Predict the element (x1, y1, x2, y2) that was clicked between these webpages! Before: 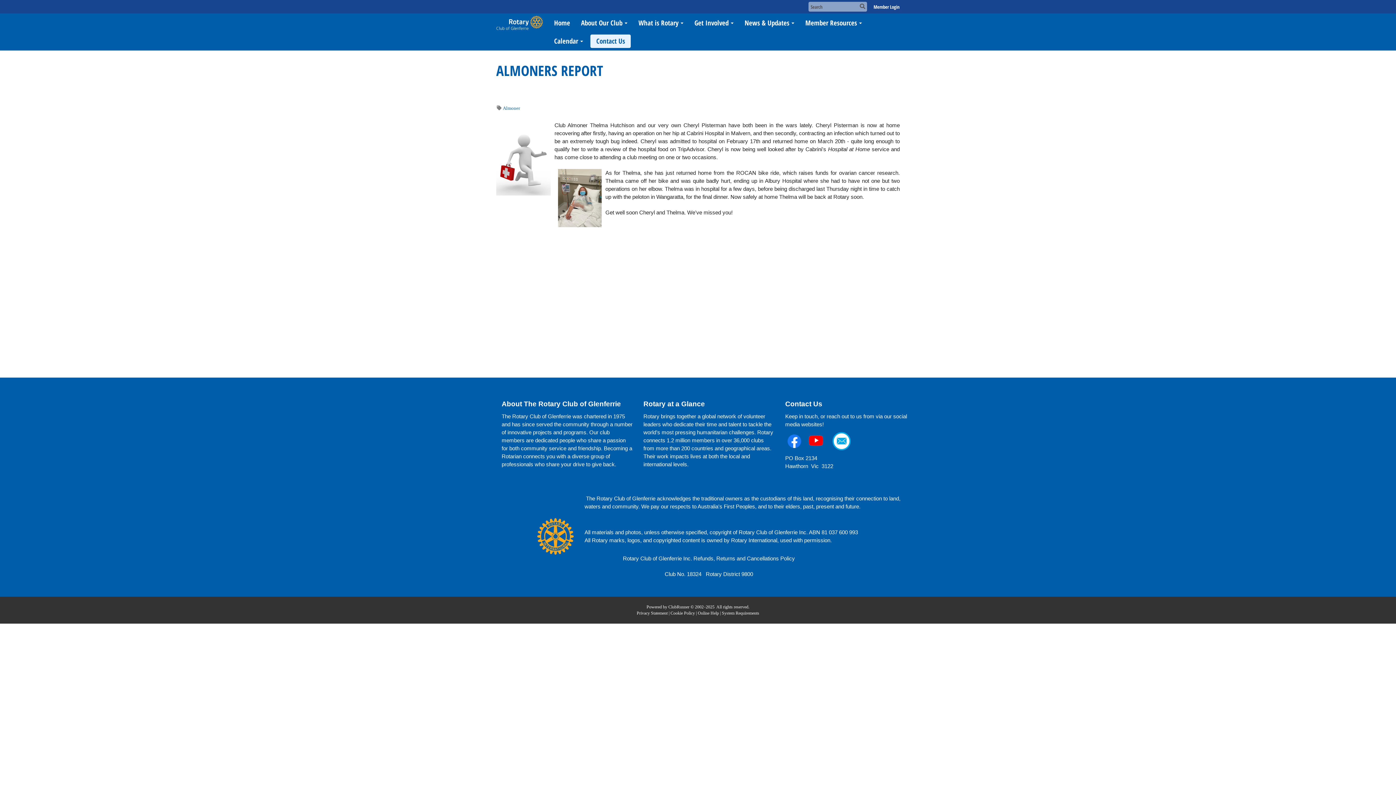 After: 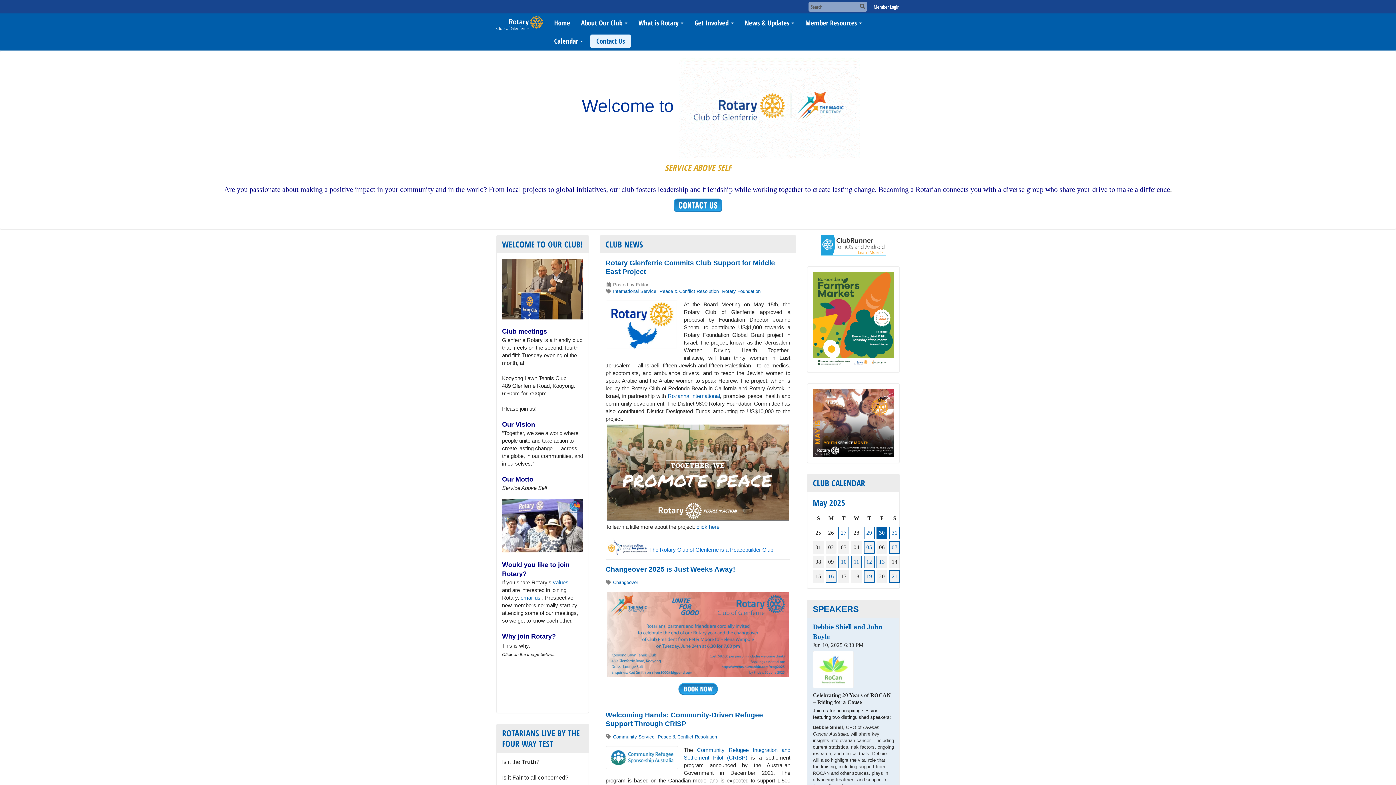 Action: bbox: (490, 13, 548, 32)